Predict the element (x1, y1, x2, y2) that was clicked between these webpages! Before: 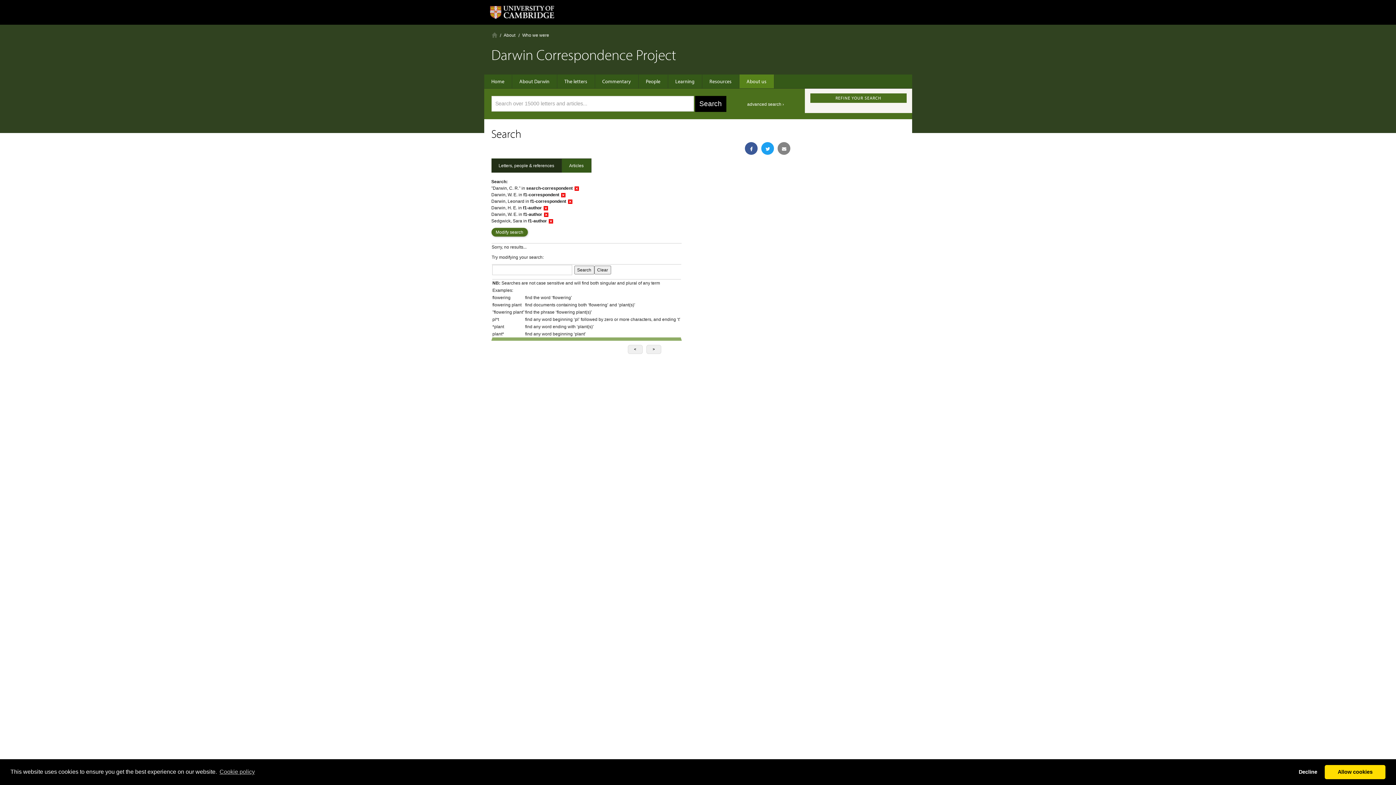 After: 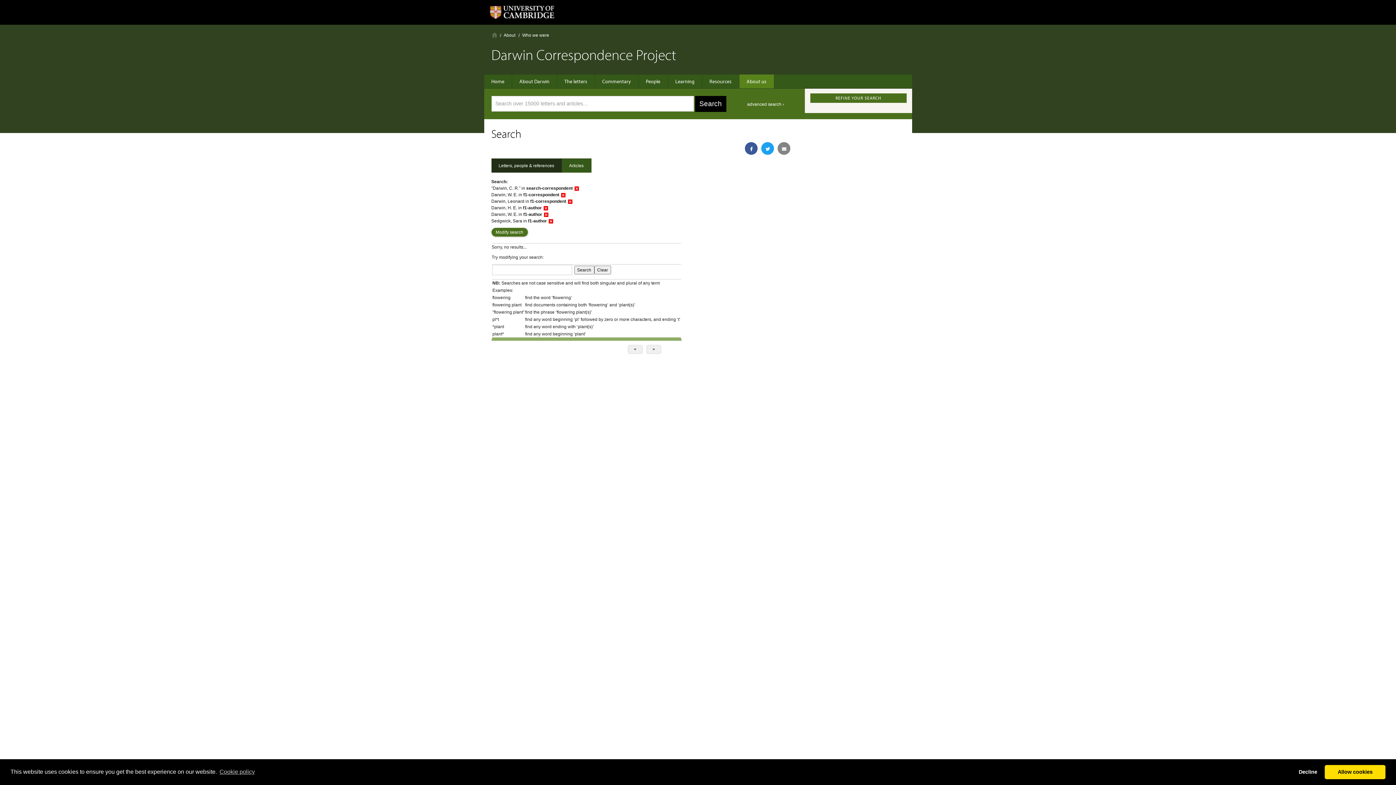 Action: bbox: (491, 158, 562, 172) label: Letters, people & references